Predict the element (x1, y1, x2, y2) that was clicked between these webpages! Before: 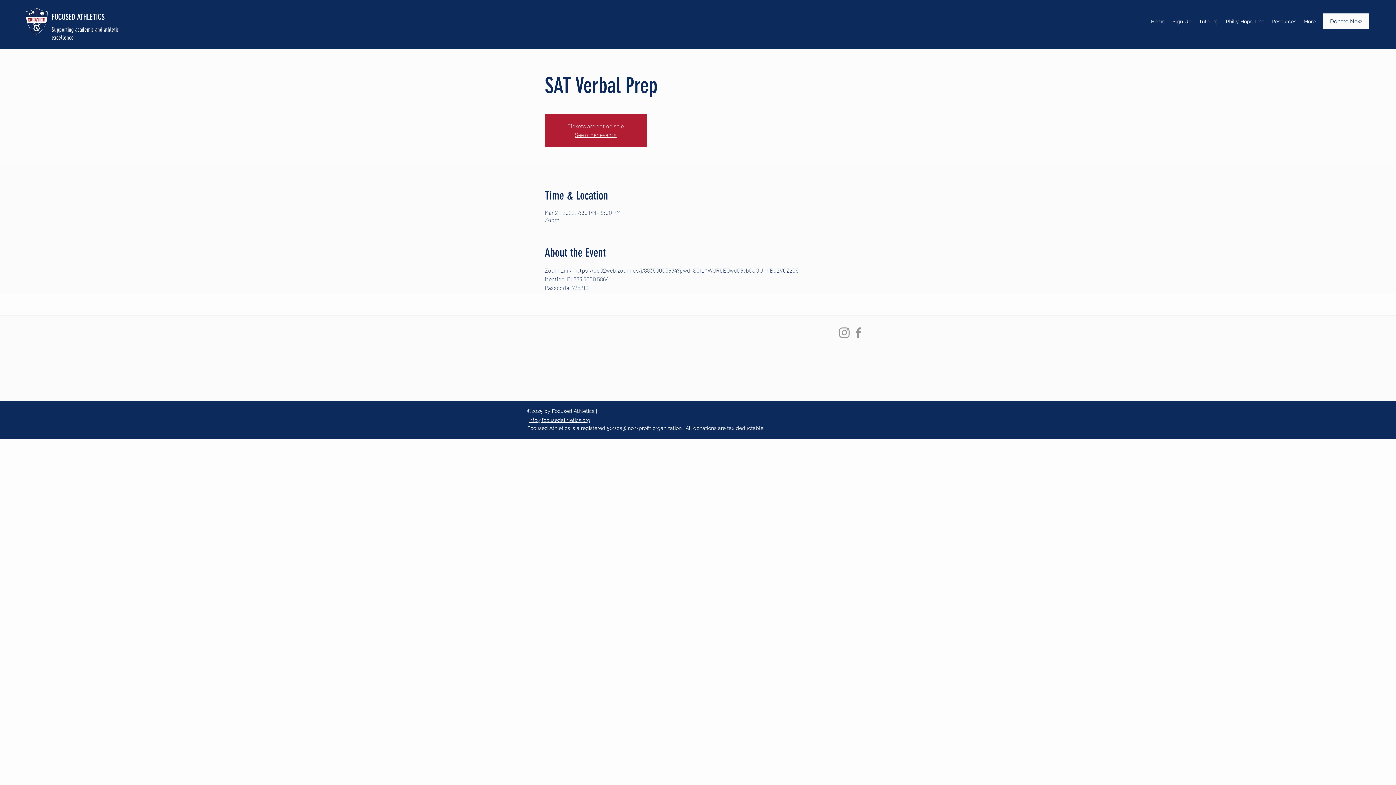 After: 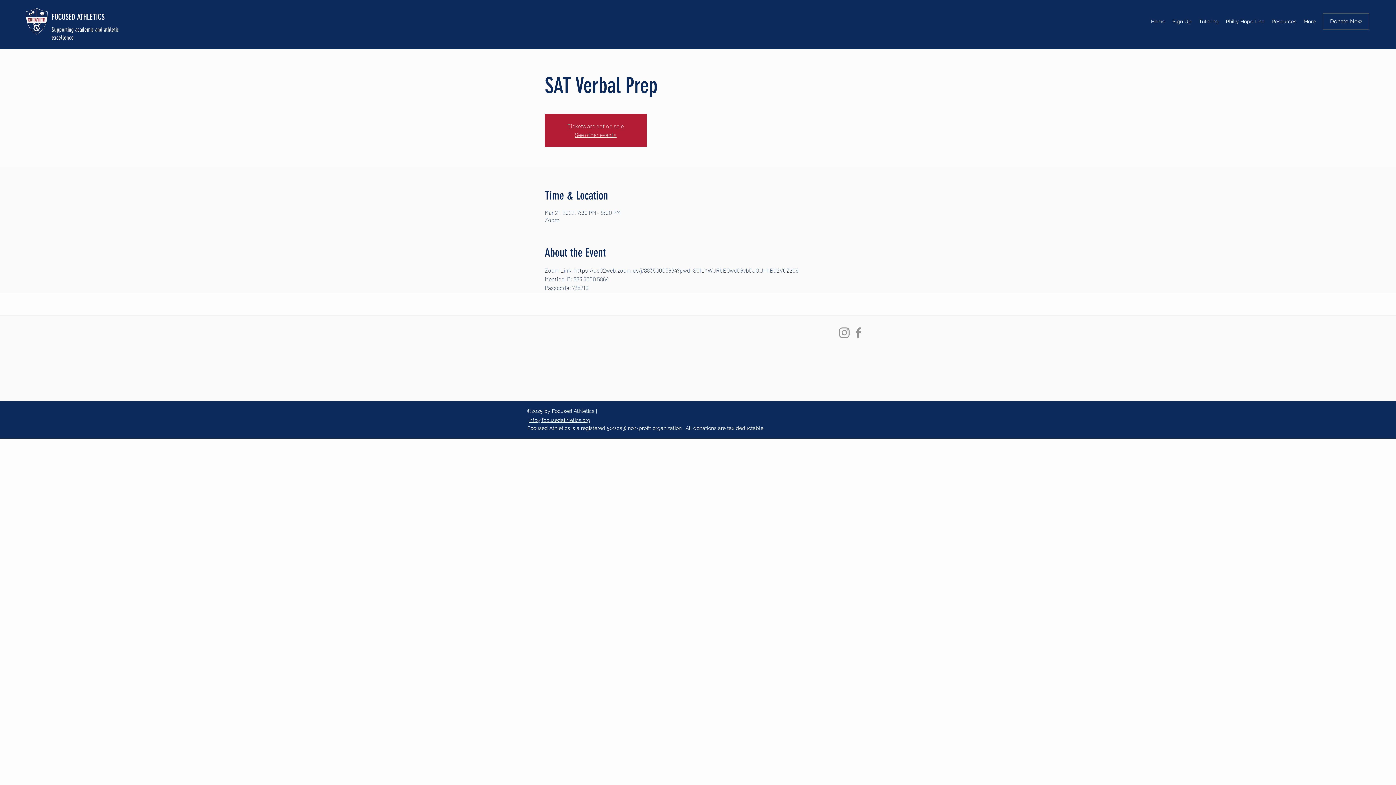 Action: bbox: (1323, 13, 1369, 29) label: Donate Now